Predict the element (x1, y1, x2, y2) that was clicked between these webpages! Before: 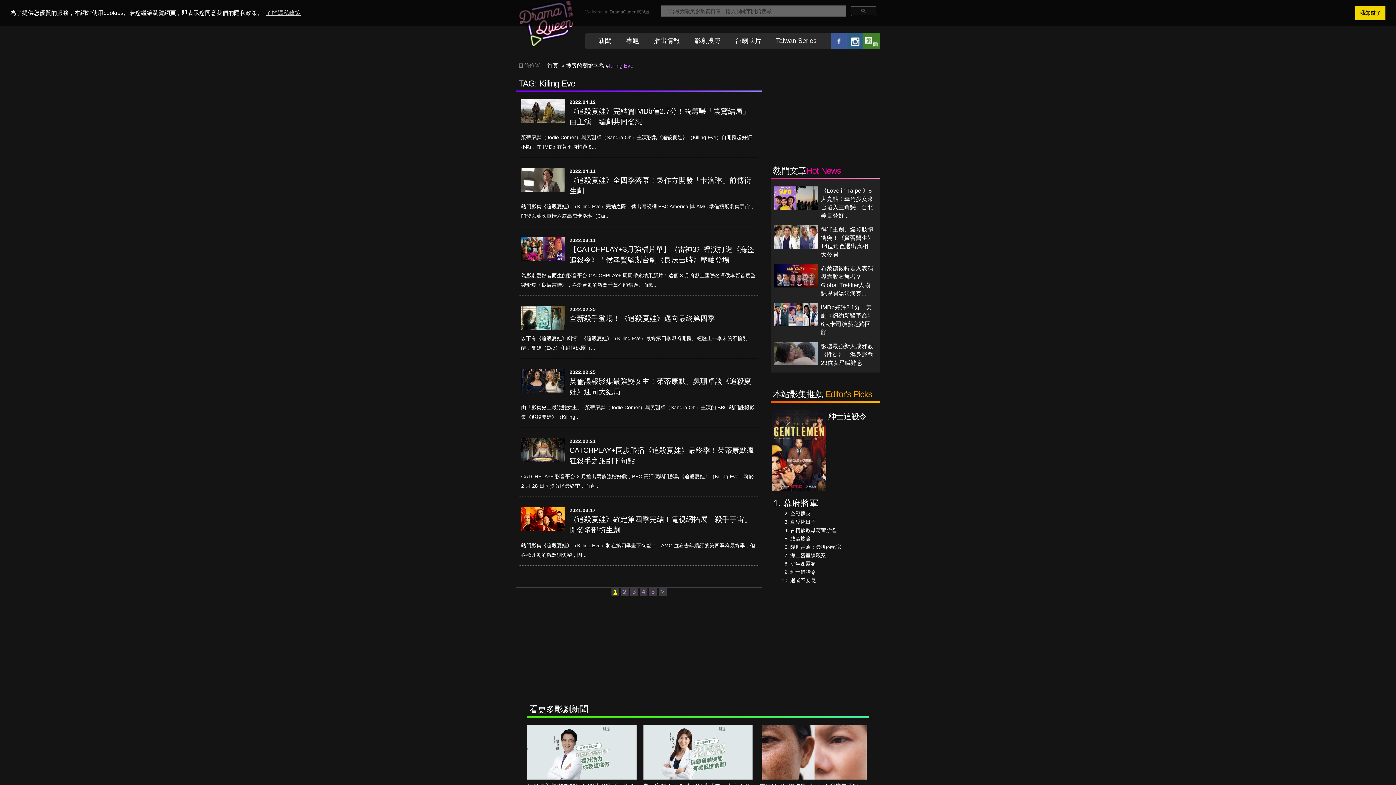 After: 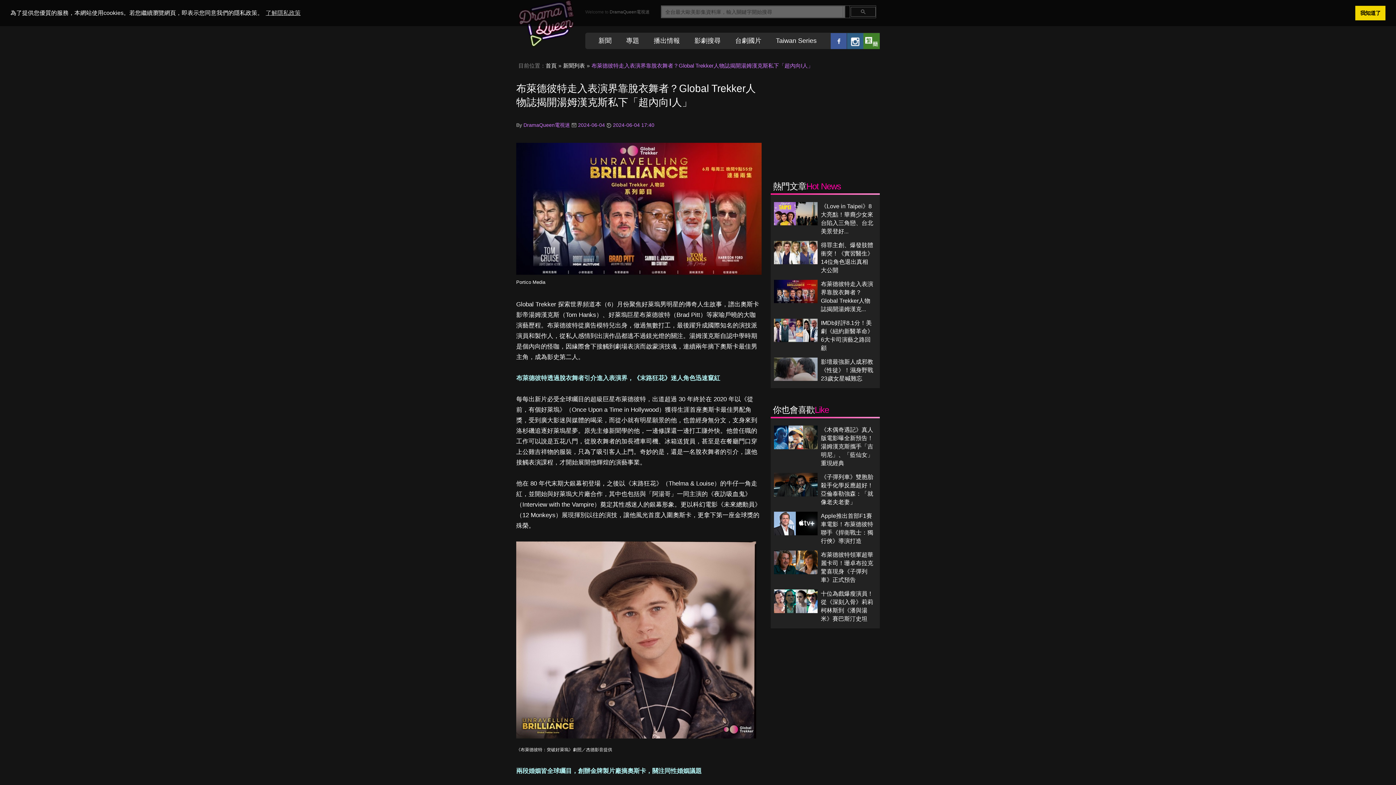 Action: bbox: (774, 272, 817, 278)